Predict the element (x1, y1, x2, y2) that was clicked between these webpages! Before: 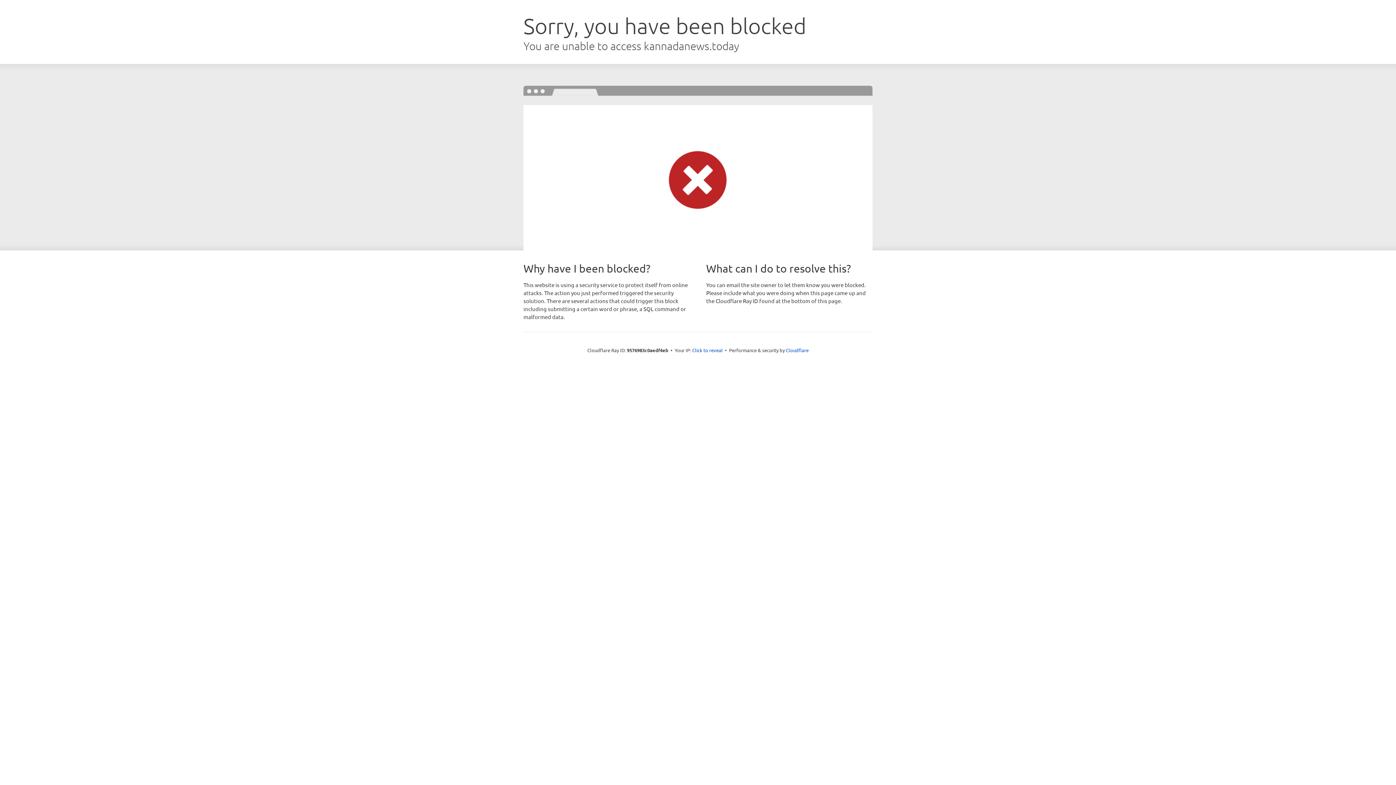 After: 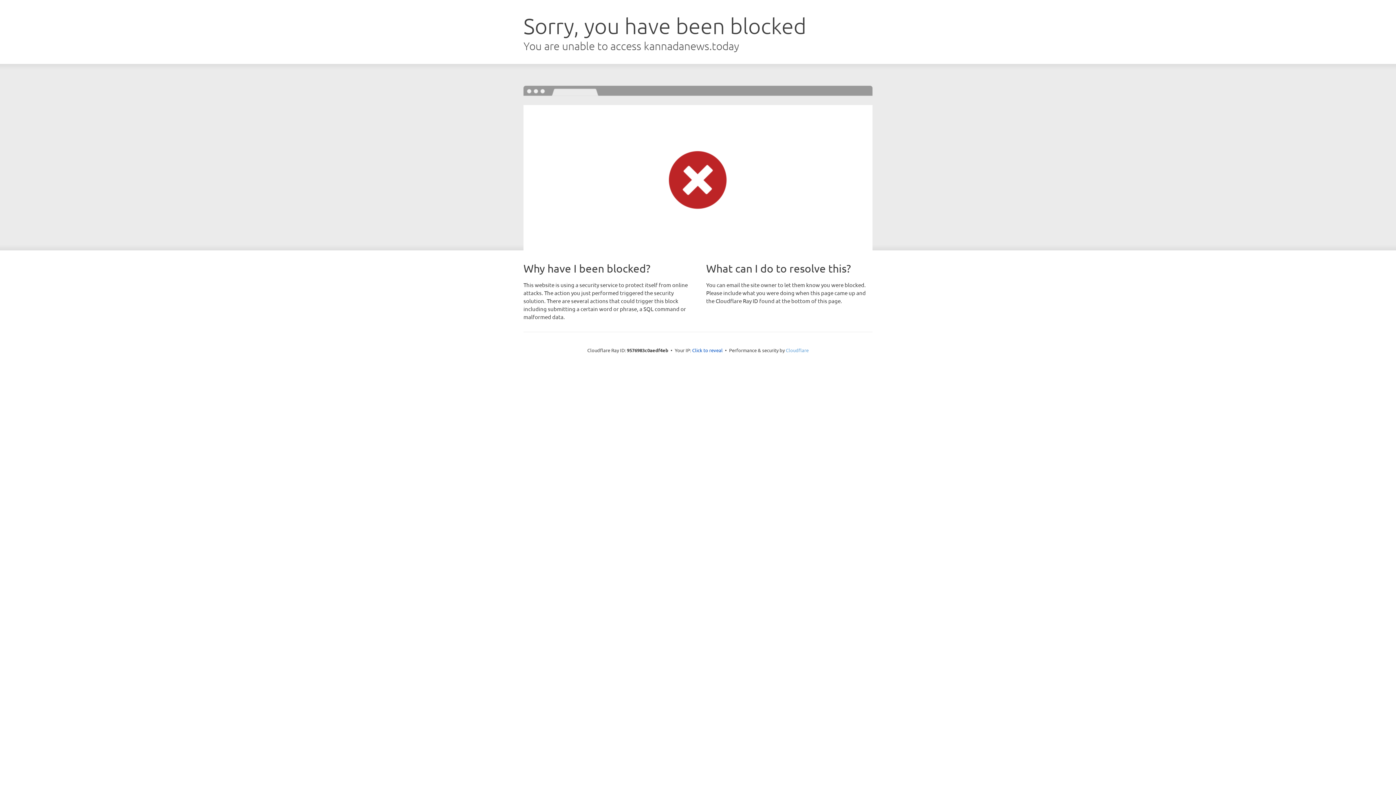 Action: label: Cloudflare bbox: (786, 347, 808, 353)